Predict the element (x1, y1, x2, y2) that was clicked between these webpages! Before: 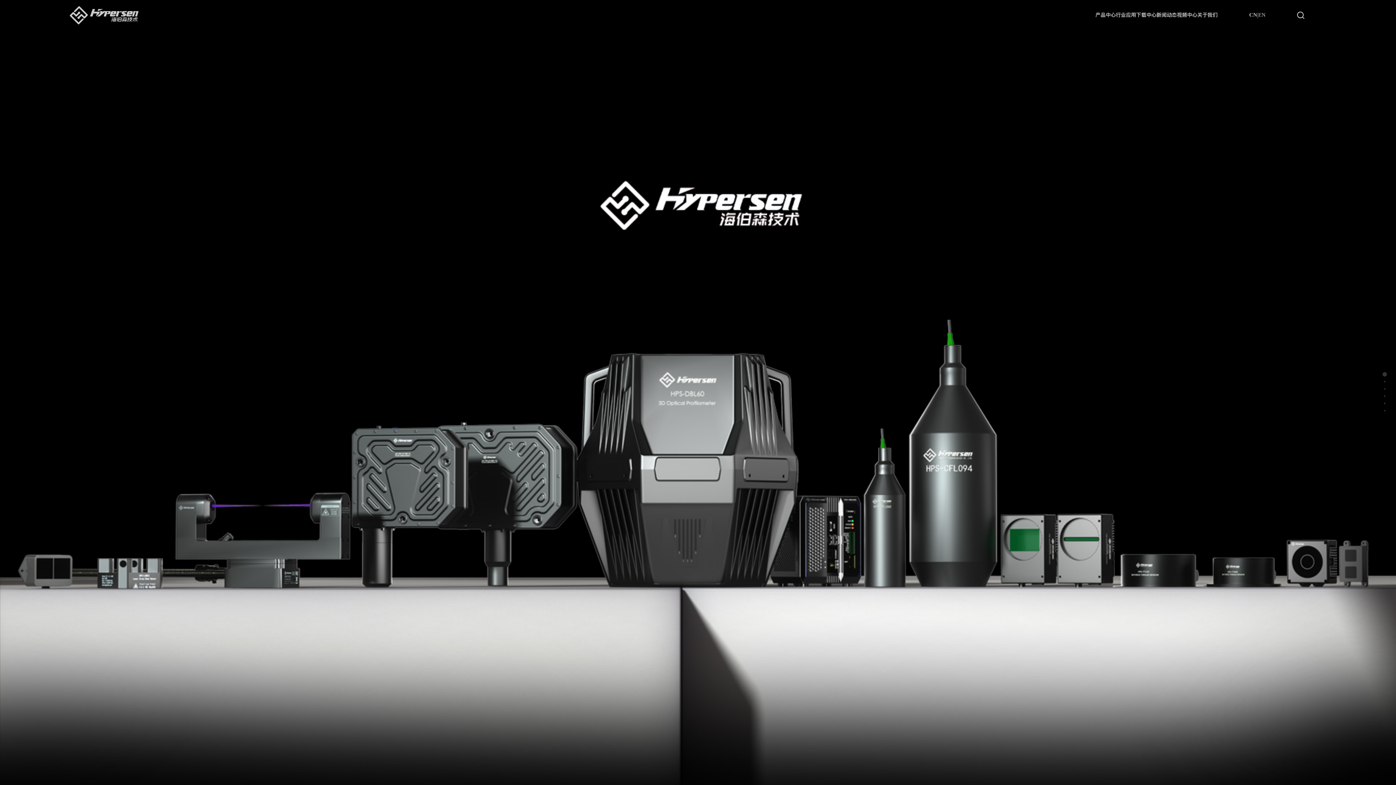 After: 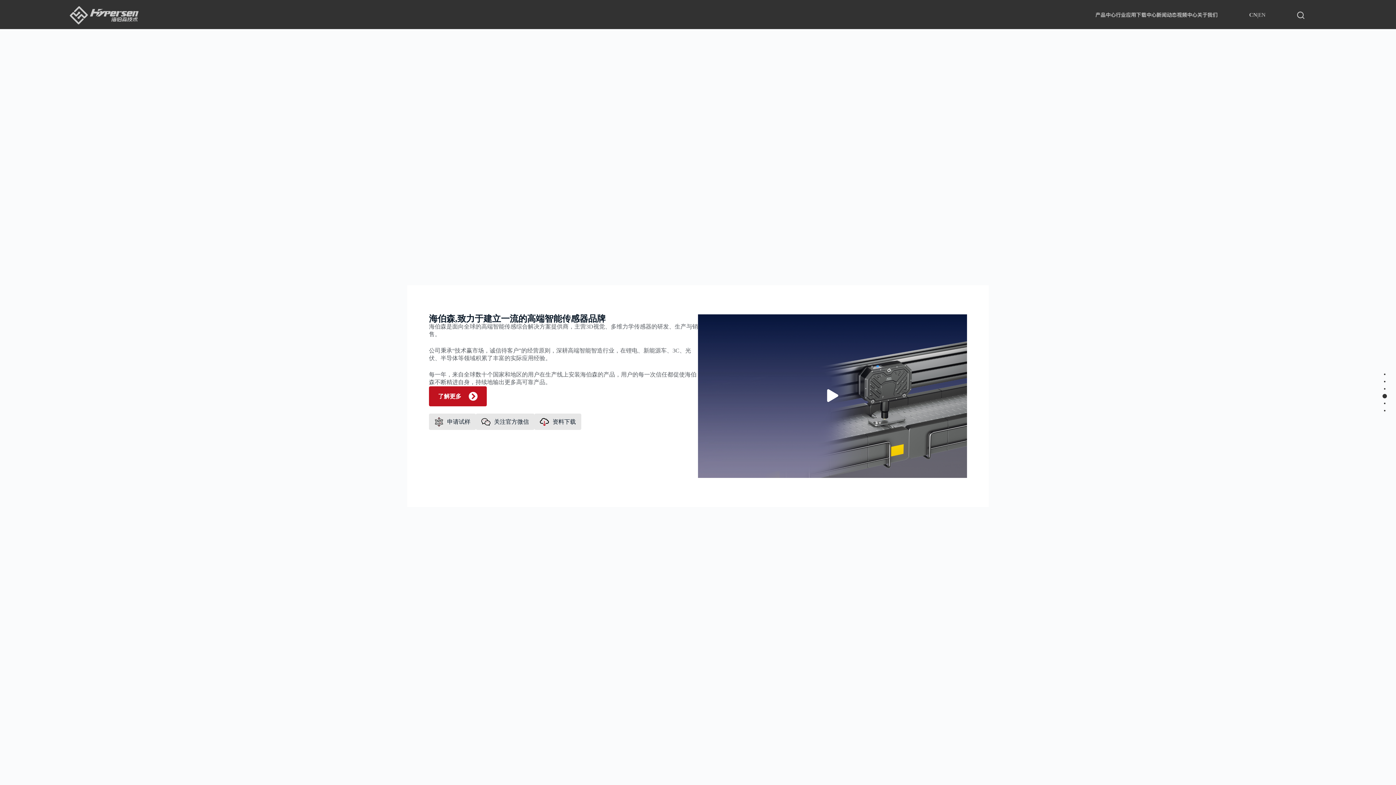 Action: bbox: (1382, 394, 1387, 398) label: pagefour